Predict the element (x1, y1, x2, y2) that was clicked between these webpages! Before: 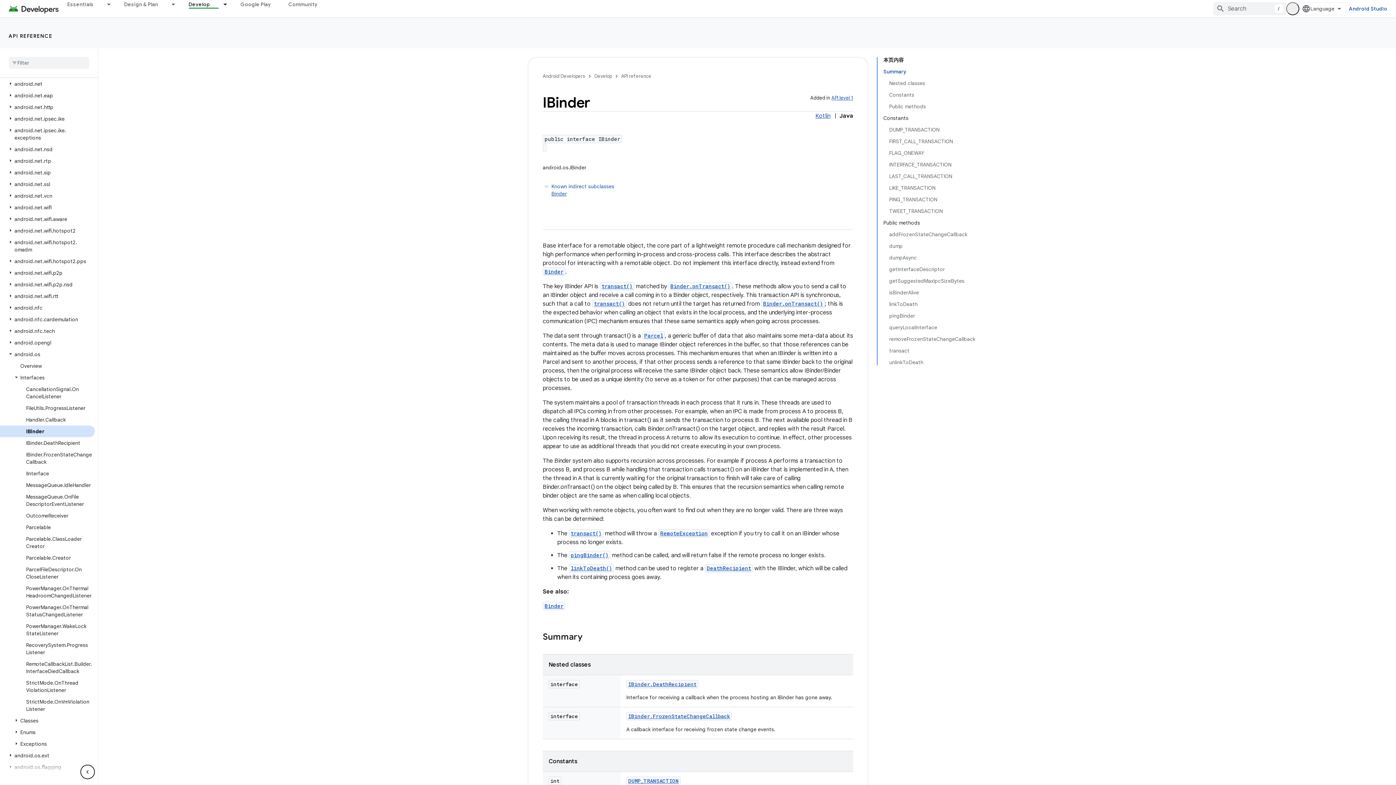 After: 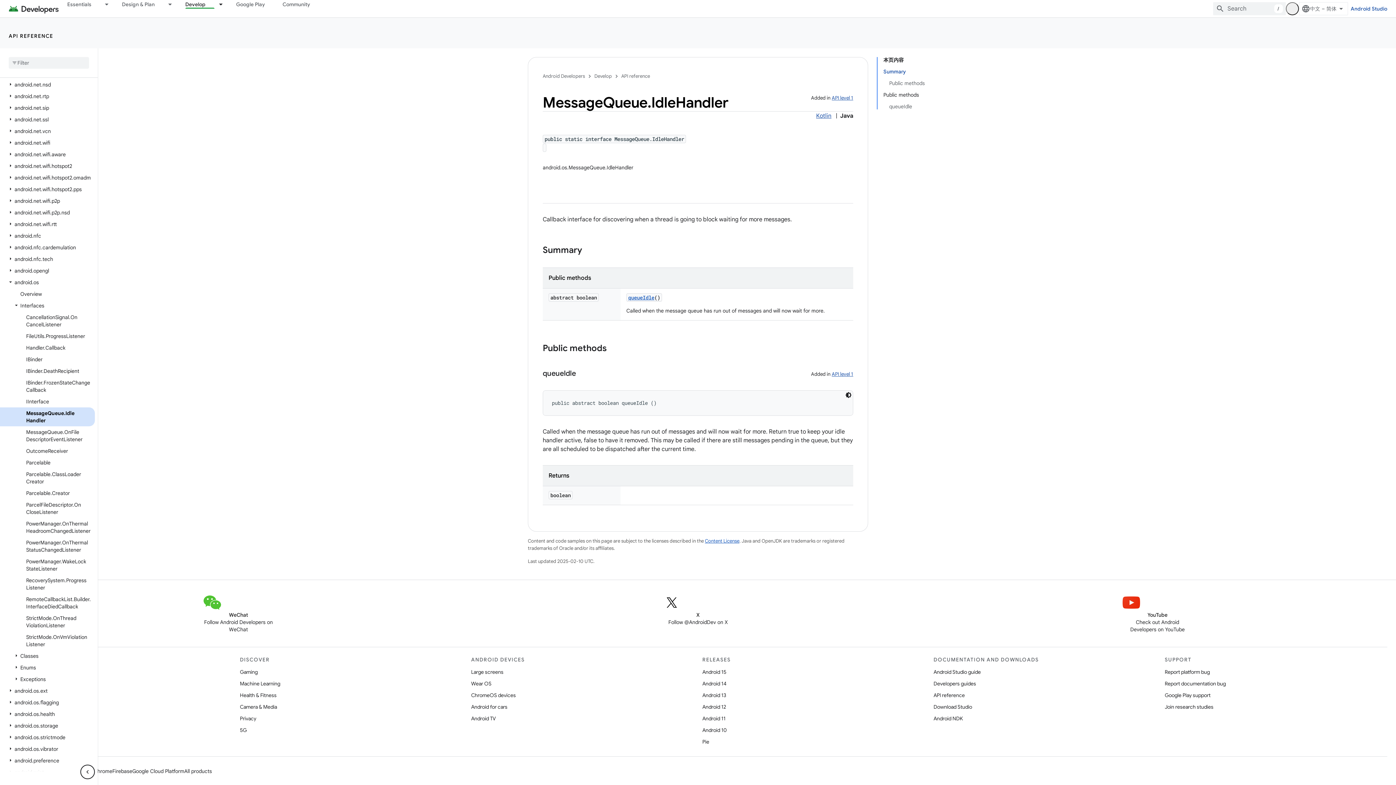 Action: bbox: (0, 465, 94, 476) label: MessageQueue.IdleHandler